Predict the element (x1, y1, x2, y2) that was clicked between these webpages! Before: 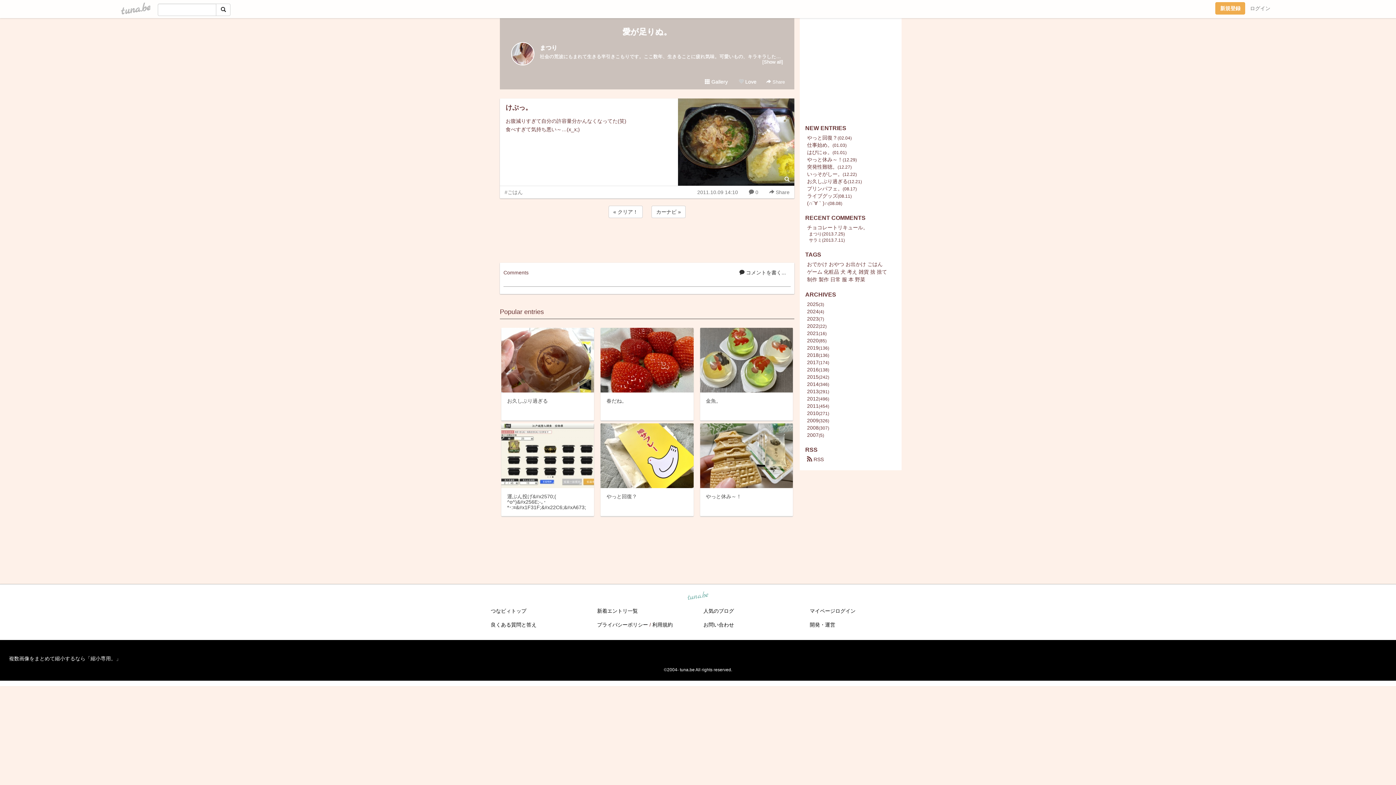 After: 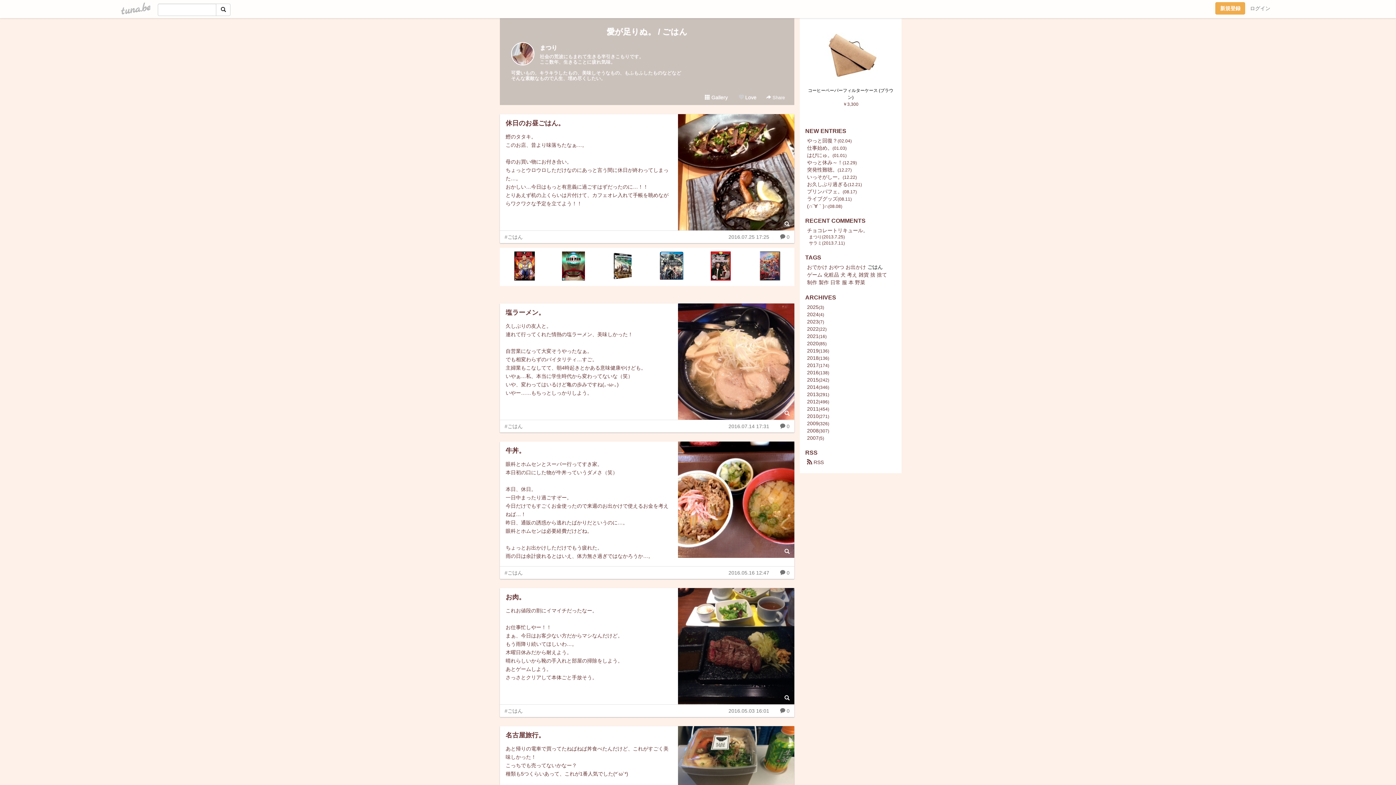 Action: label: #ごはん bbox: (500, 186, 527, 198)